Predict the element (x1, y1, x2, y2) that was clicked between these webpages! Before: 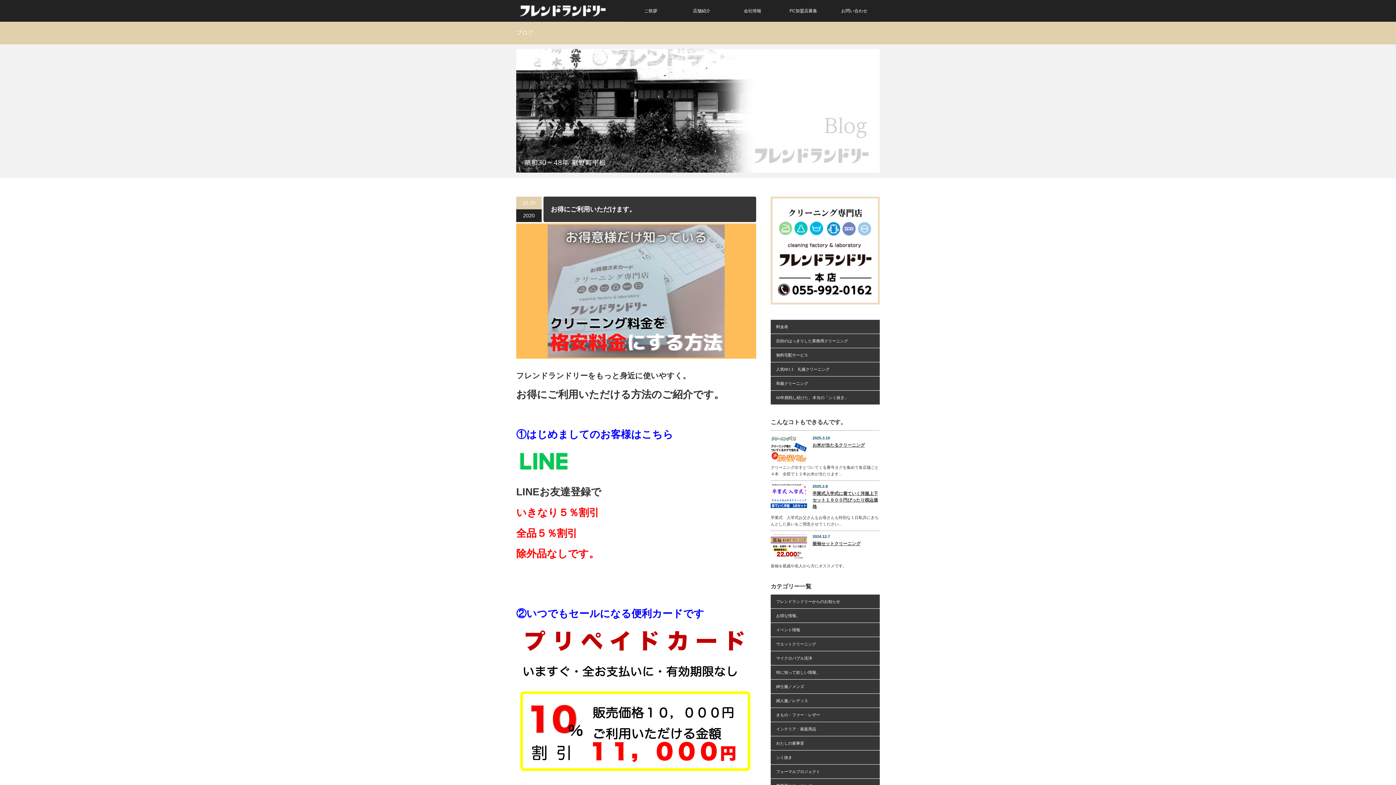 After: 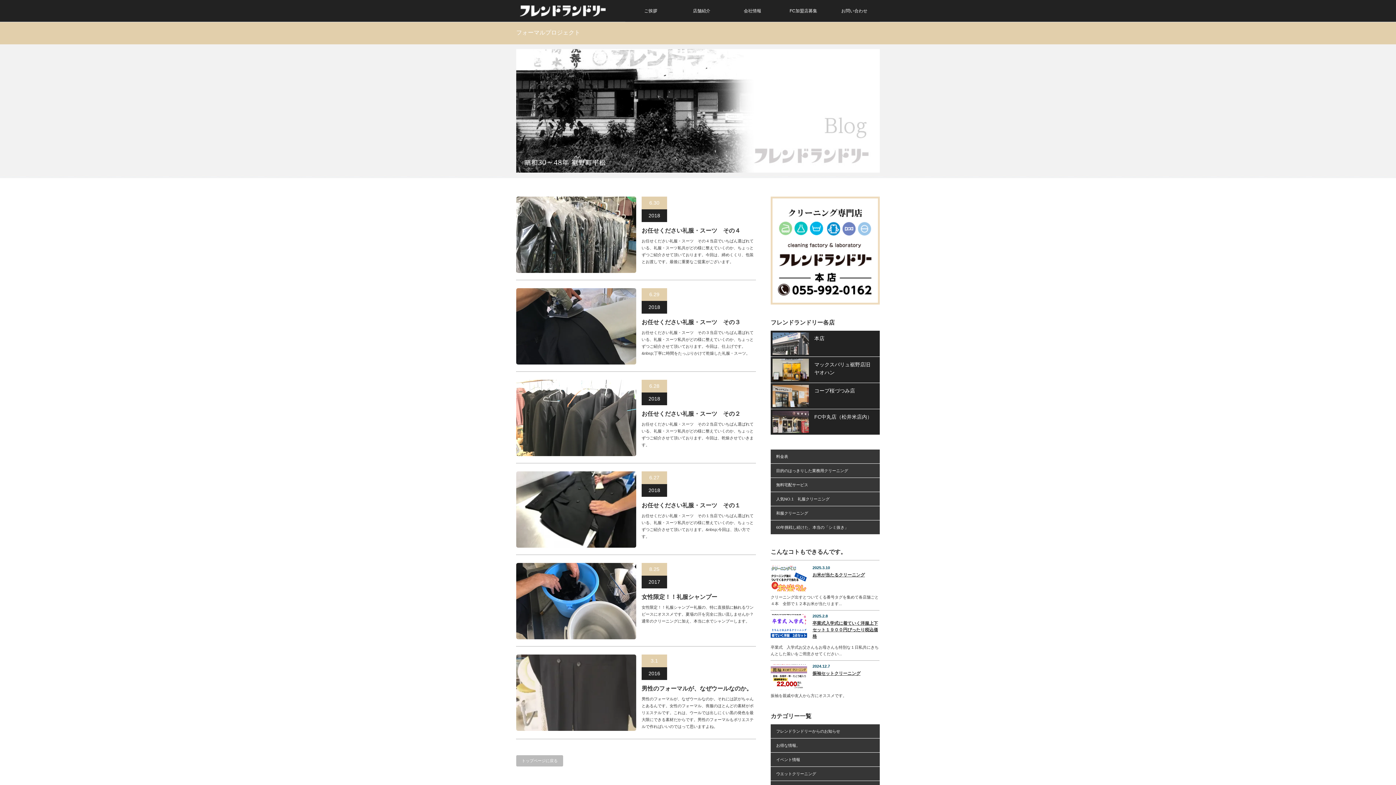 Action: bbox: (770, 765, 880, 778) label: フォーマルプロジェクト